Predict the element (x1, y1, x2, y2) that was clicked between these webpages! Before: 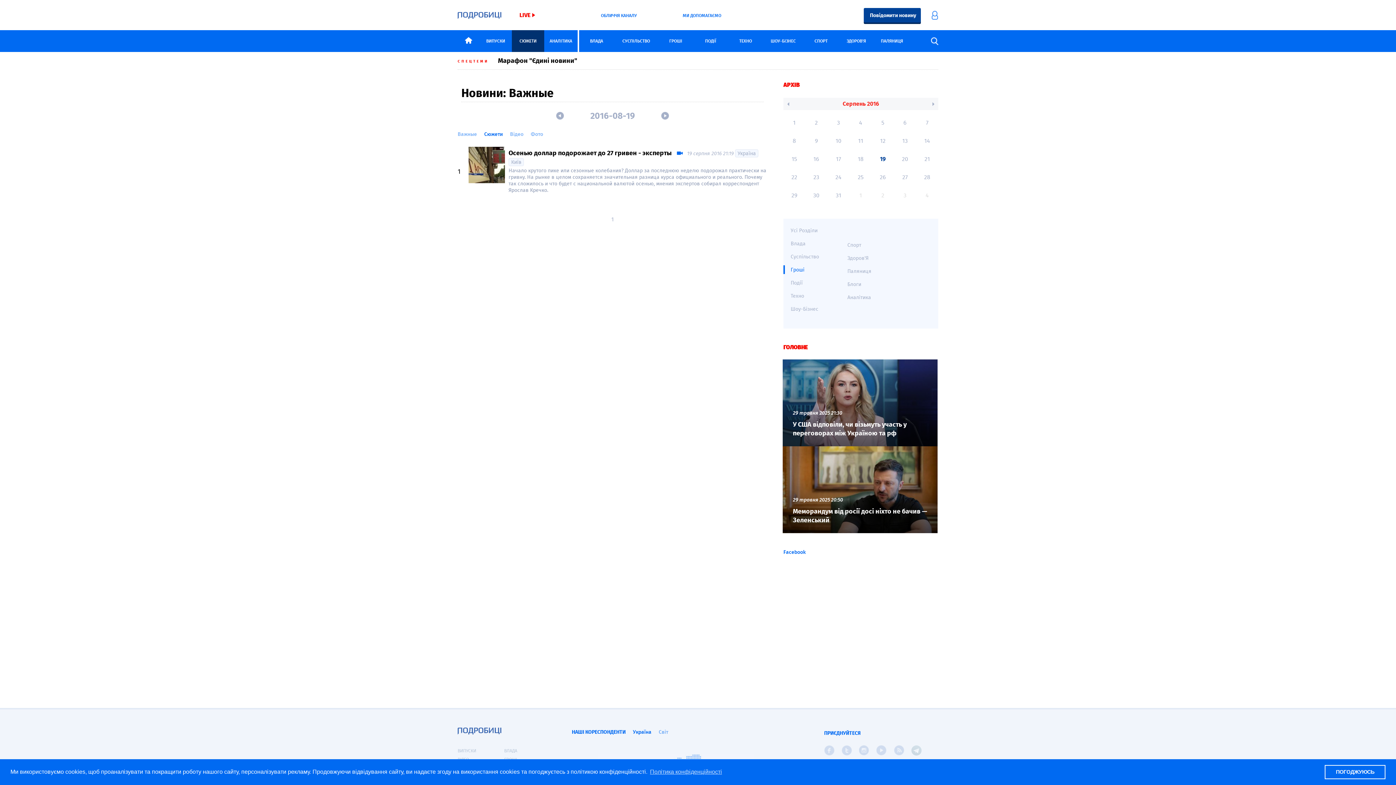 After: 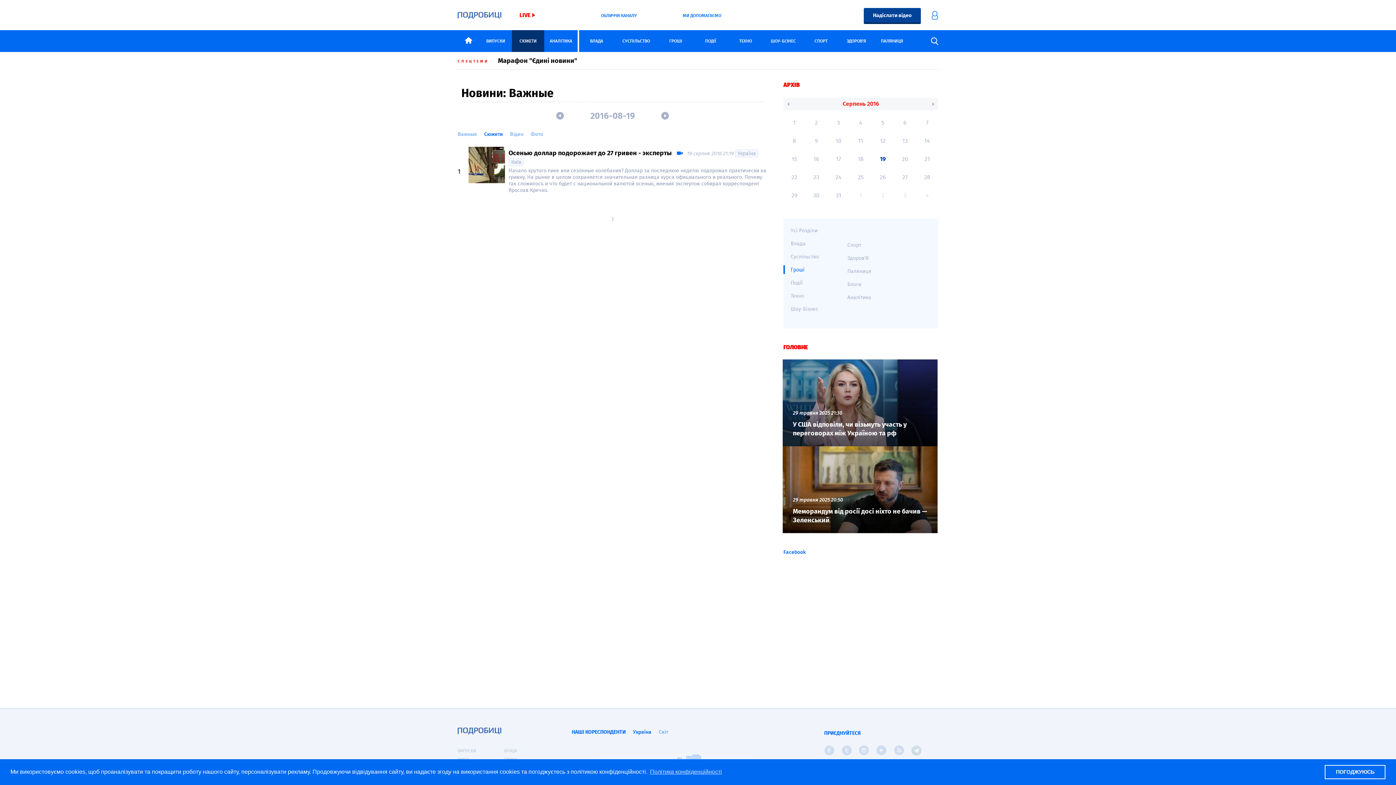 Action: bbox: (872, 168, 894, 186) label: 26